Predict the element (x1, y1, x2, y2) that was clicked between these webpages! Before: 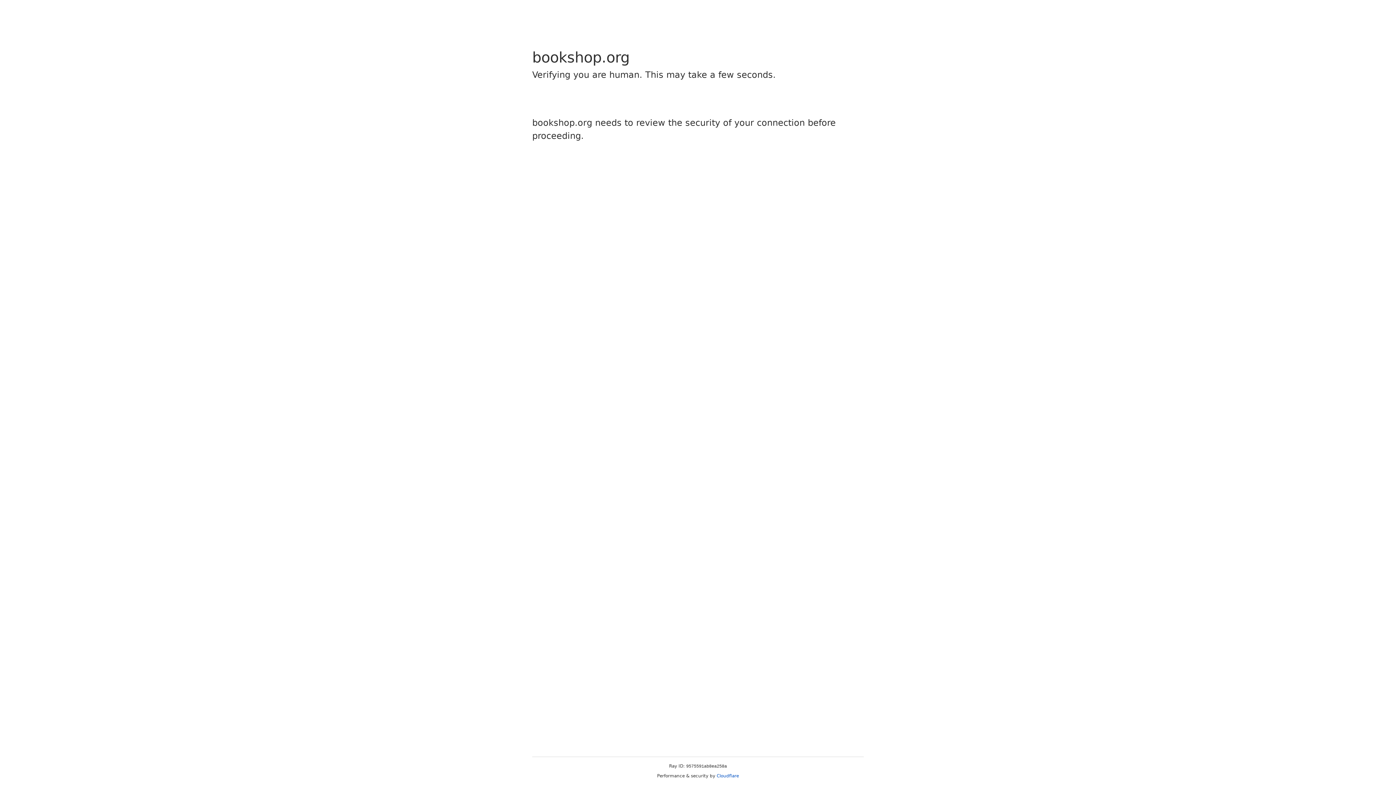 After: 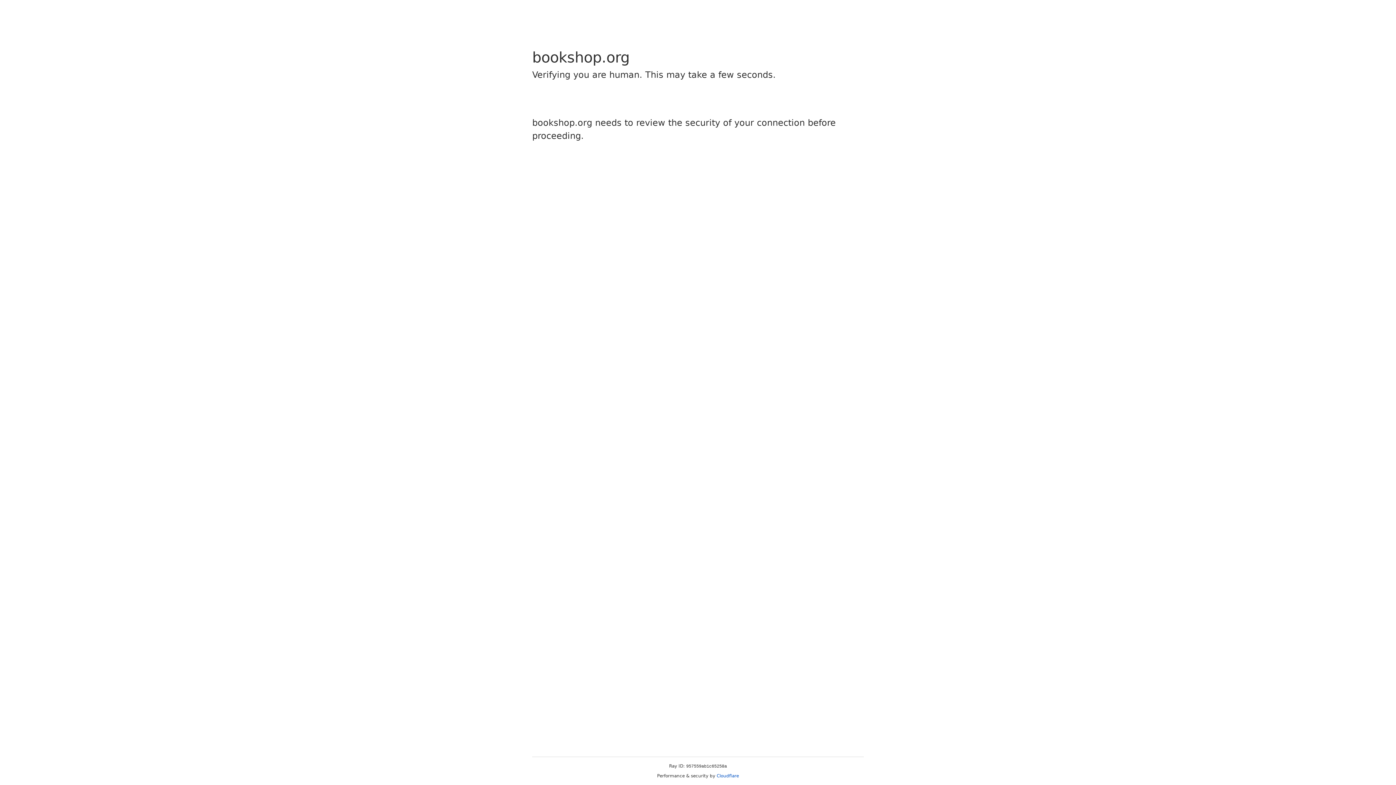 Action: bbox: (716, 773, 739, 778) label: Cloudflare